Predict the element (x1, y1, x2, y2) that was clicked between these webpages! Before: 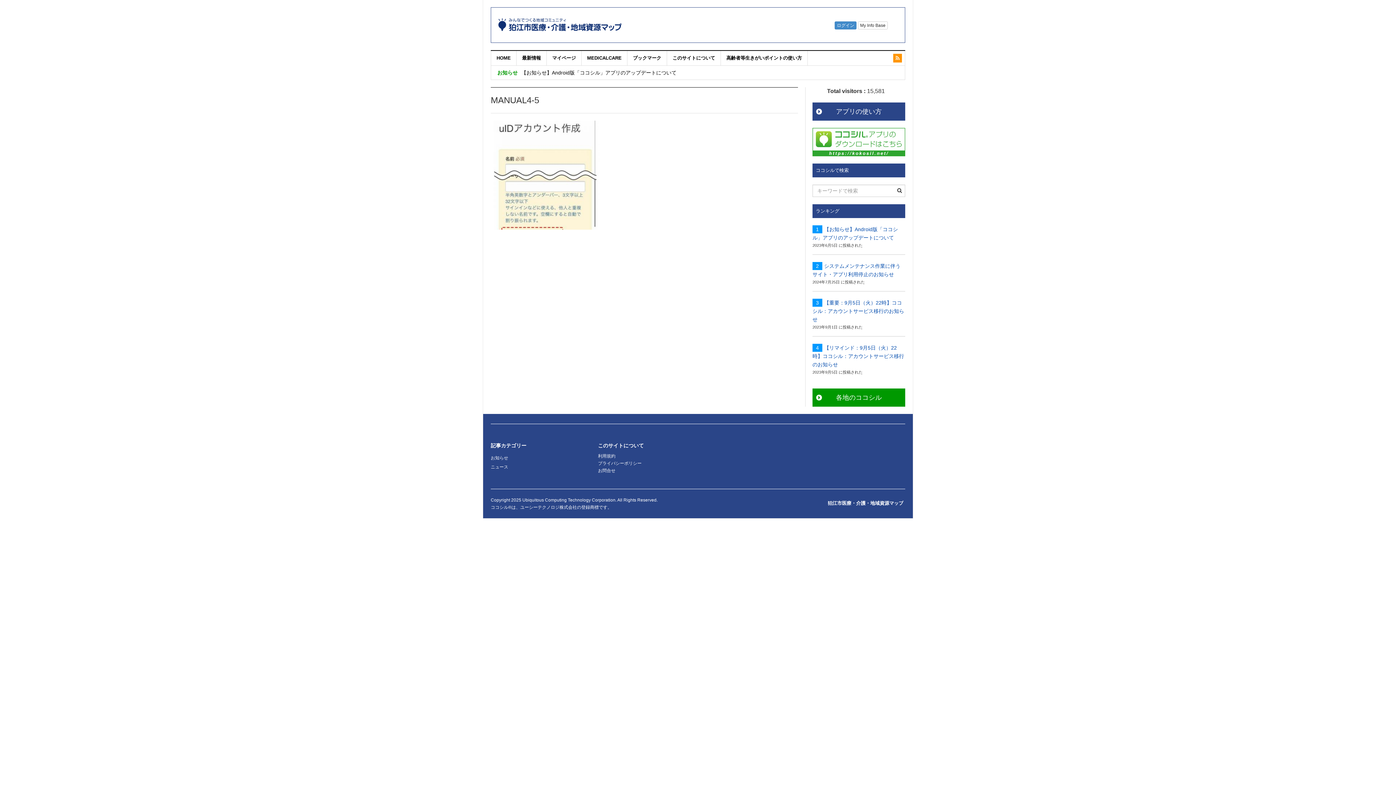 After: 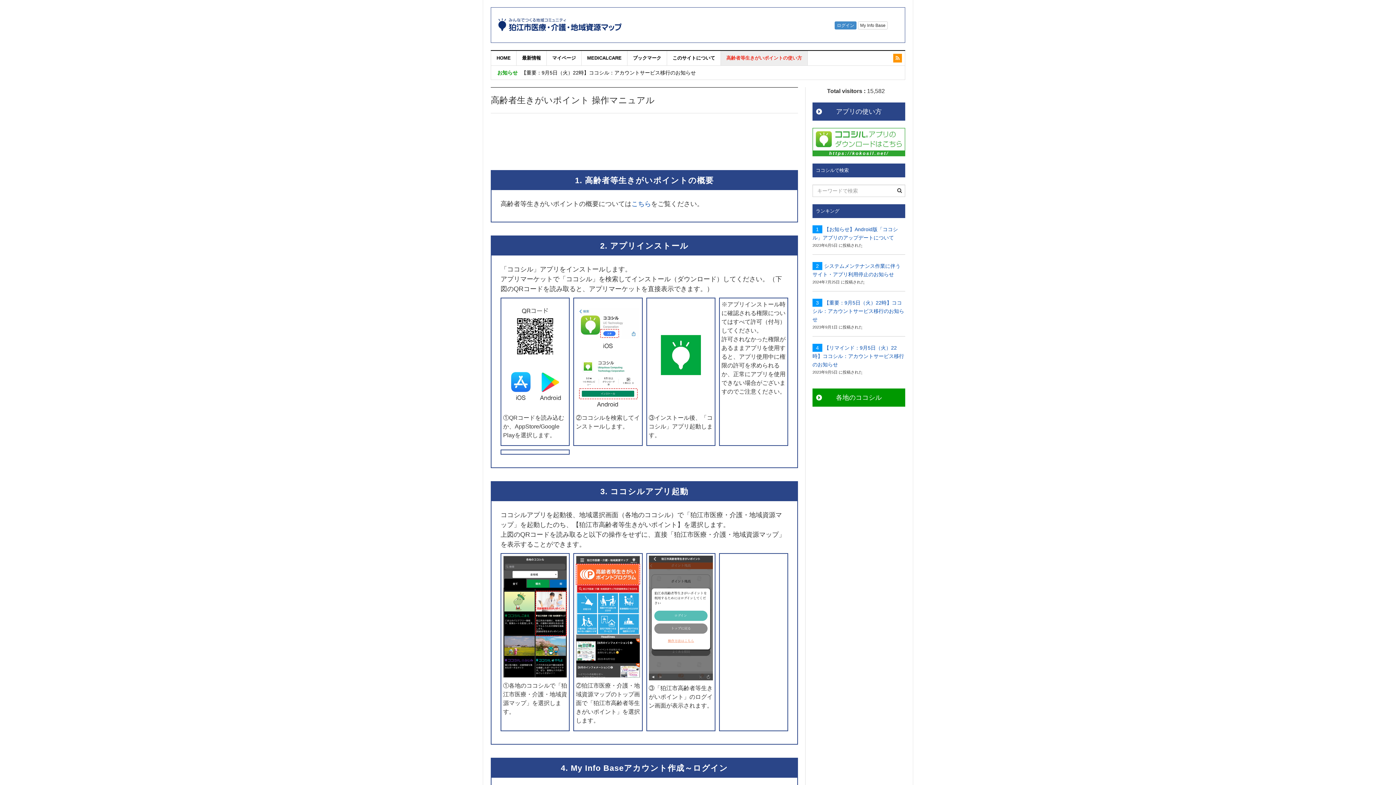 Action: bbox: (721, 50, 808, 65) label: 高齢者等生きがいポイントの使い方